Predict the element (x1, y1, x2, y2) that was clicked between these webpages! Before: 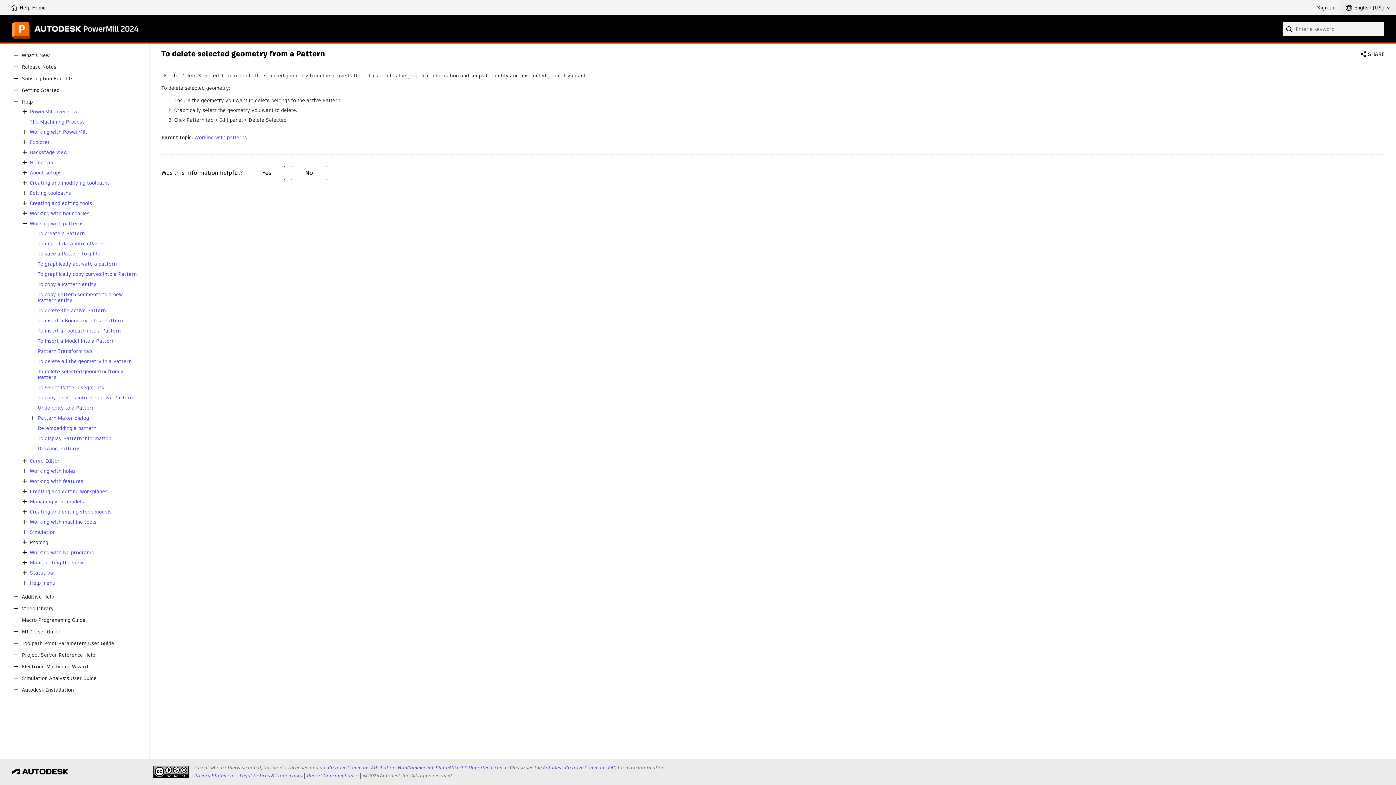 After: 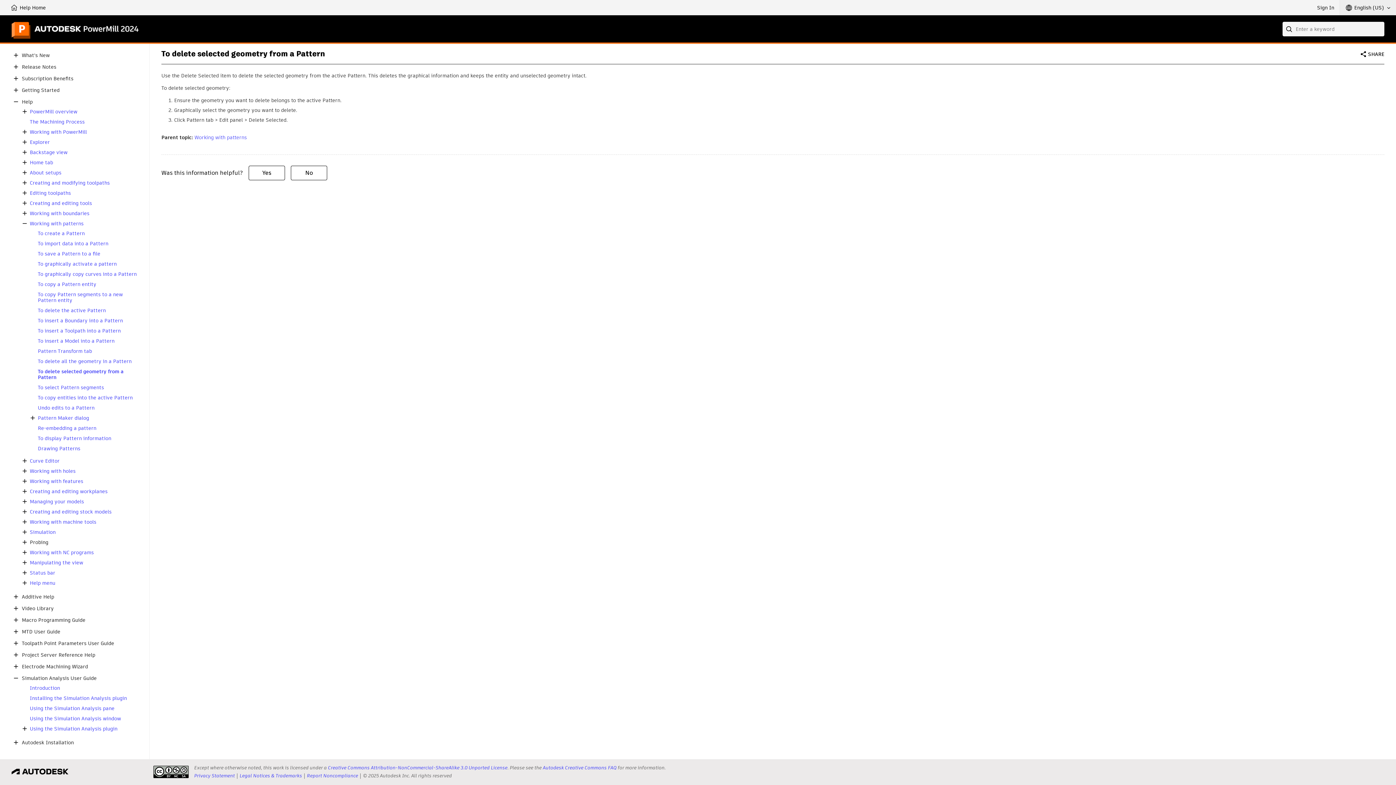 Action: bbox: (11, 674, 20, 682)